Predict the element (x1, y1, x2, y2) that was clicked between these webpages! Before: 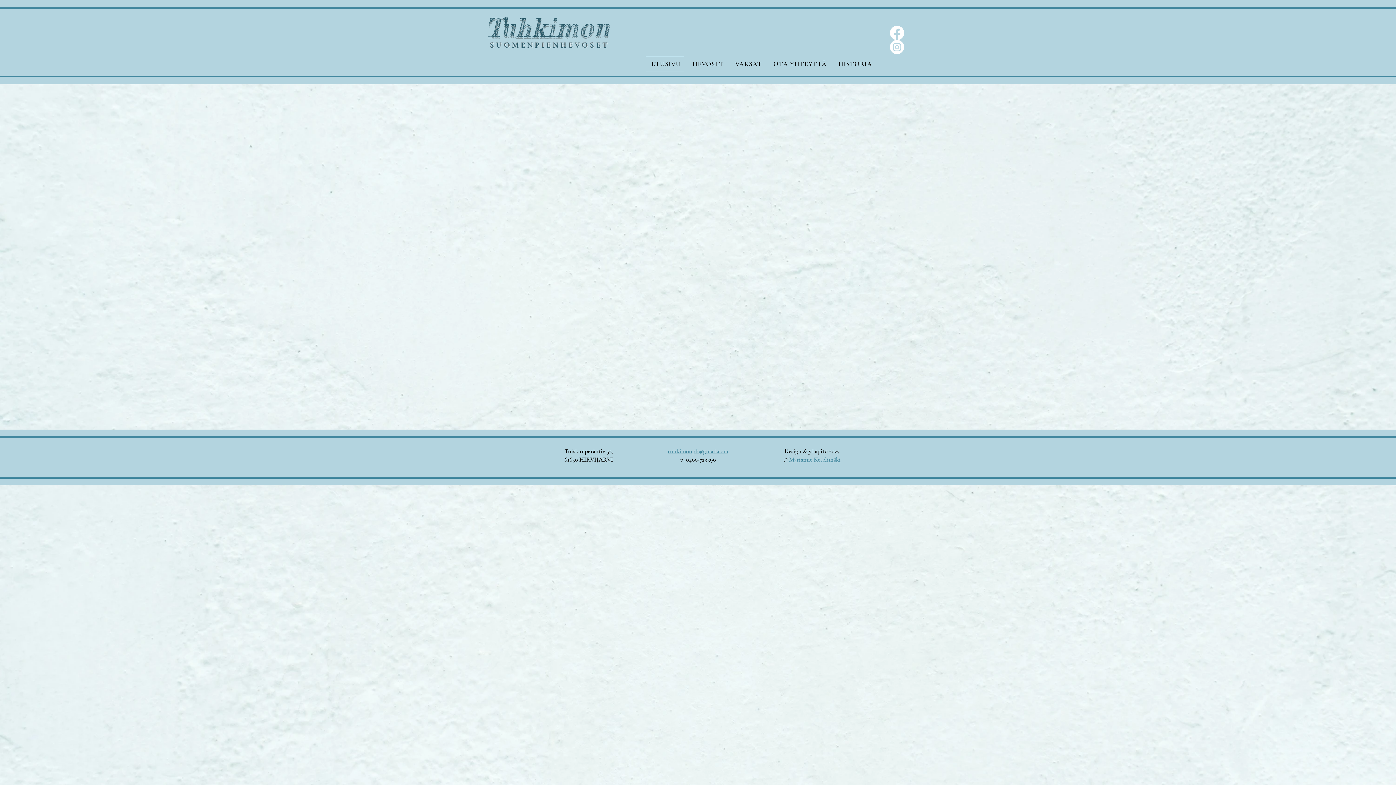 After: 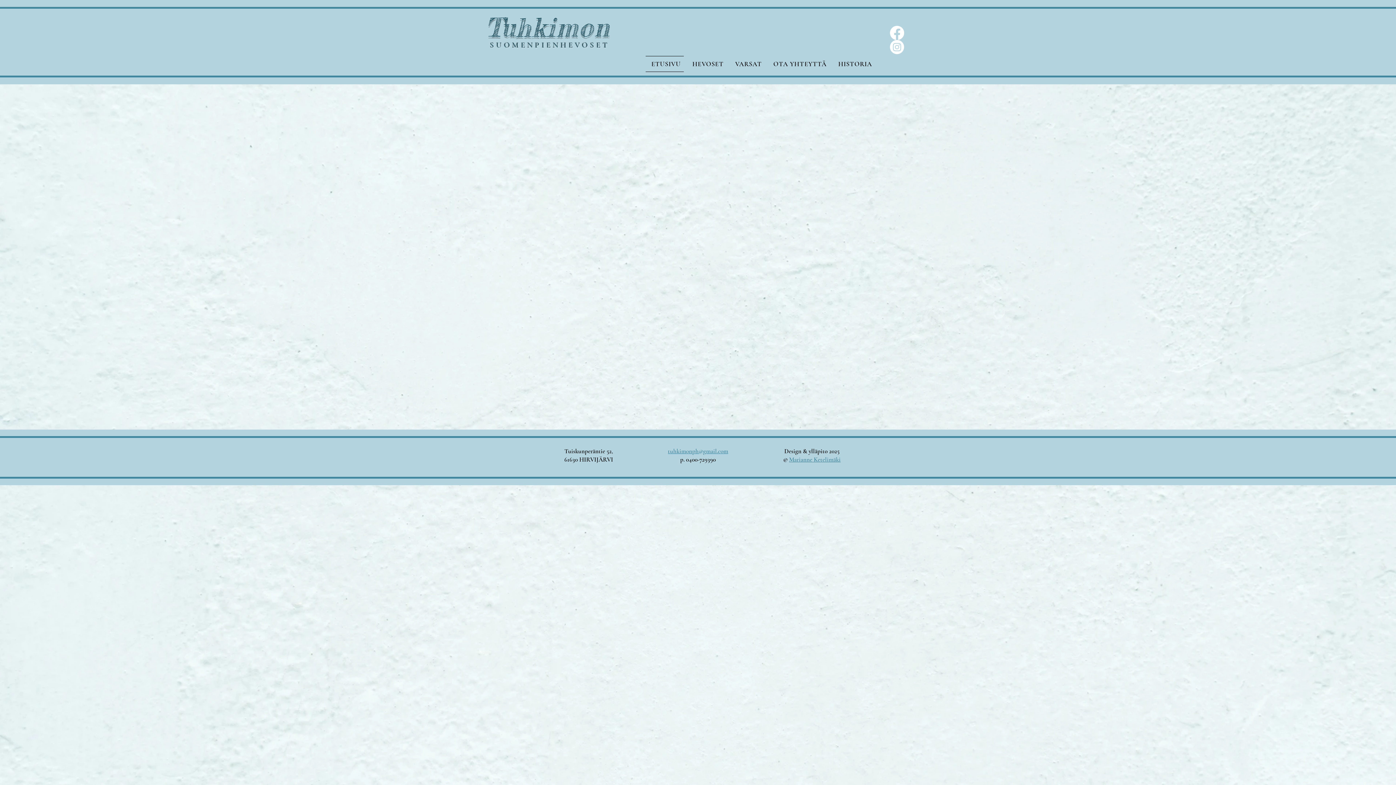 Action: bbox: (677, 176, 759, 184) label: KATSO ORIMAINOS TÄSTÄ